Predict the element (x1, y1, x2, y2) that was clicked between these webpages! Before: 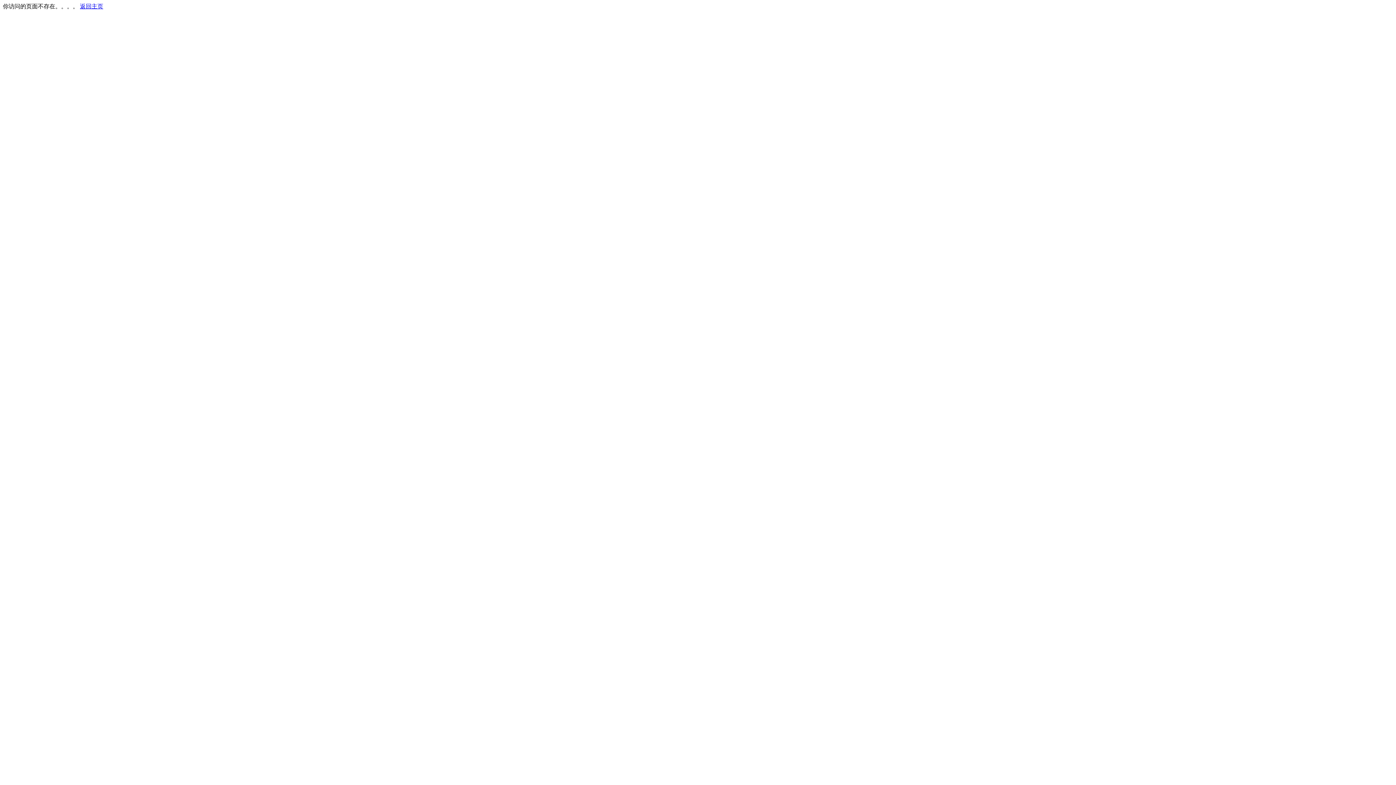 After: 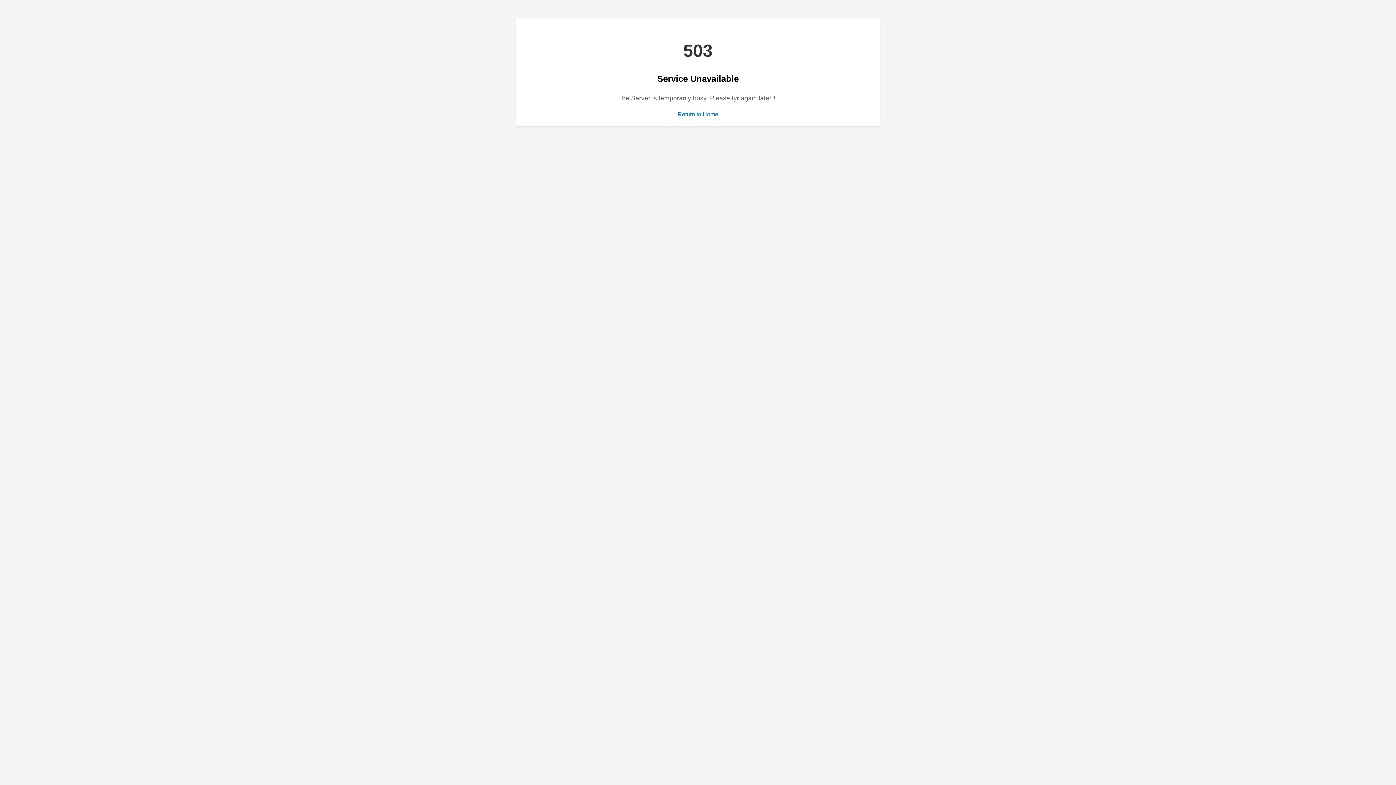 Action: bbox: (80, 3, 103, 9) label: 返回主页